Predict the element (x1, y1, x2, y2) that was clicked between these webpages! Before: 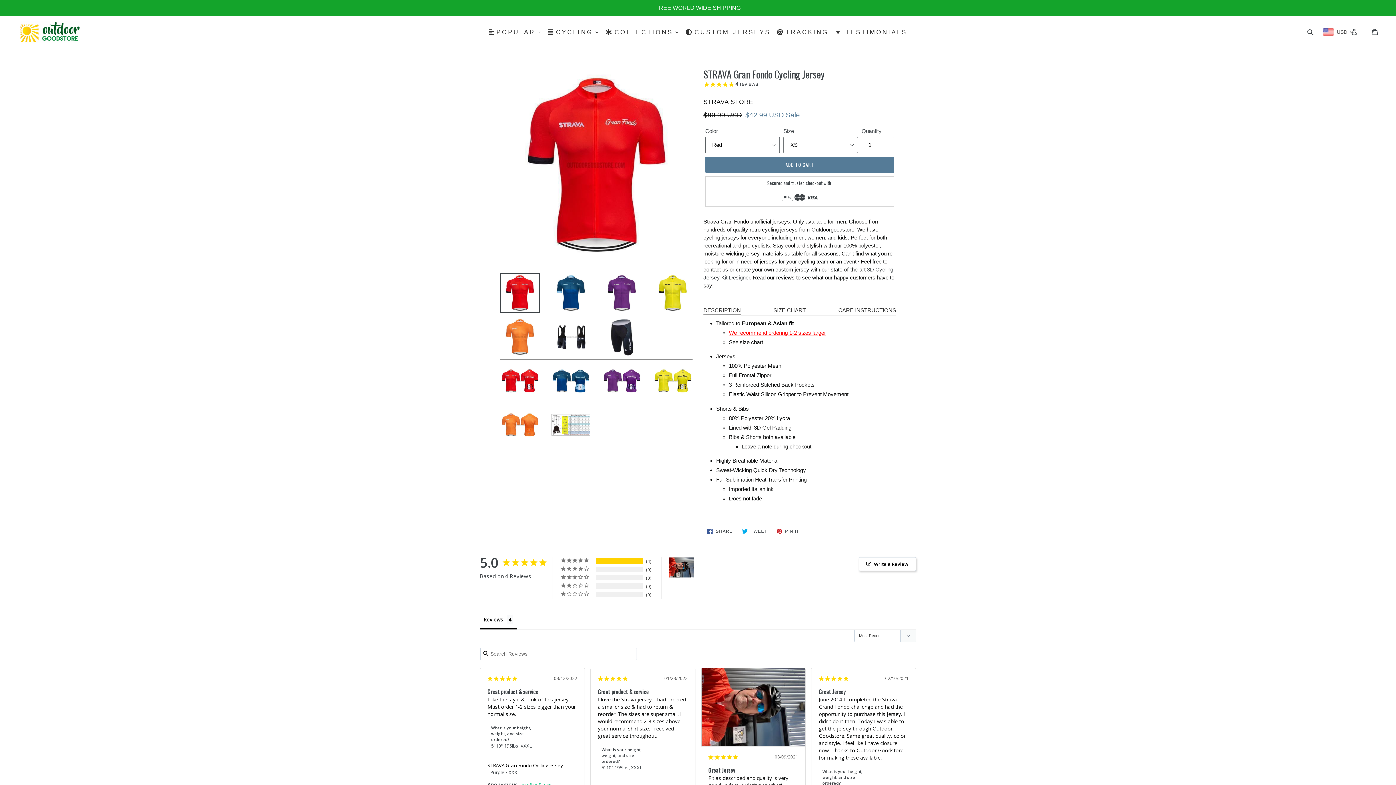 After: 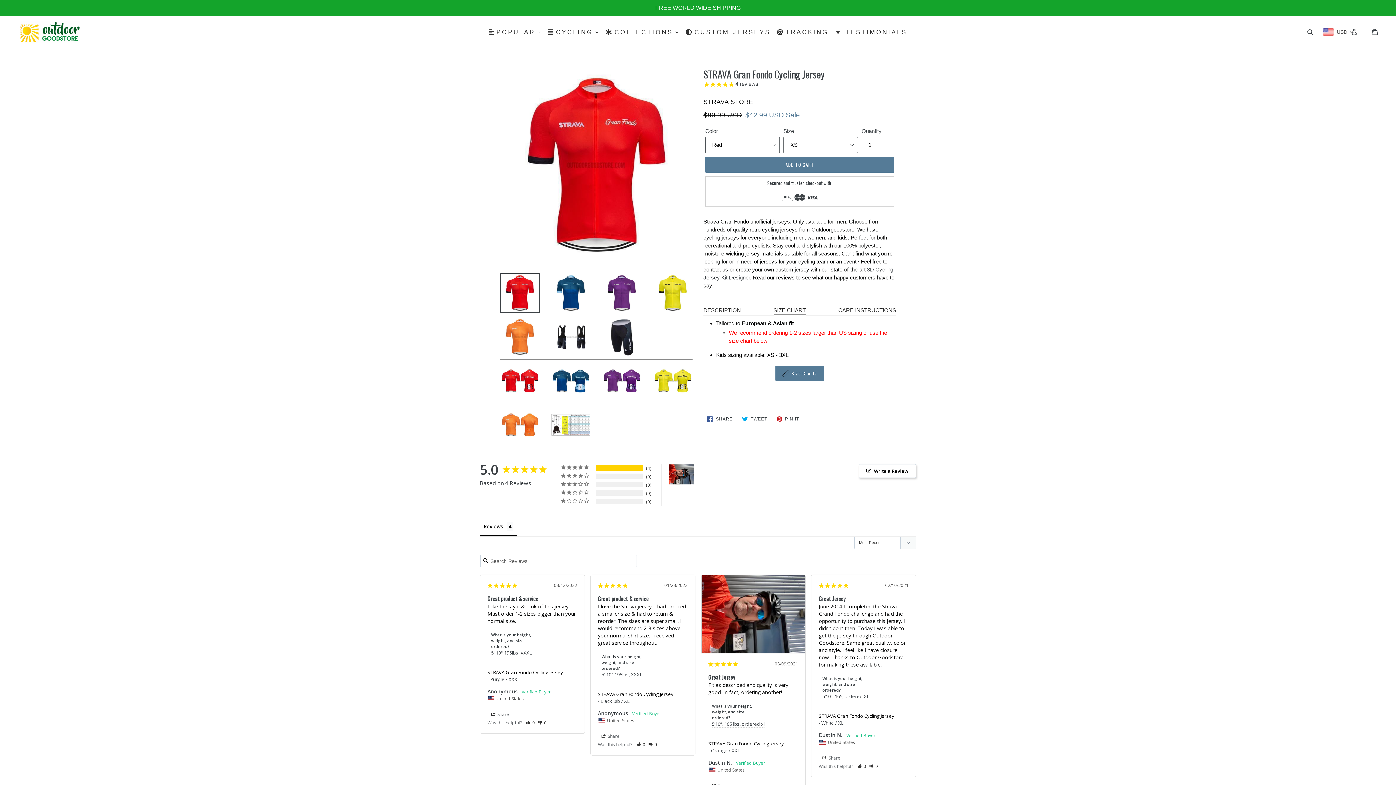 Action: label: SIZE CHART bbox: (773, 304, 806, 315)